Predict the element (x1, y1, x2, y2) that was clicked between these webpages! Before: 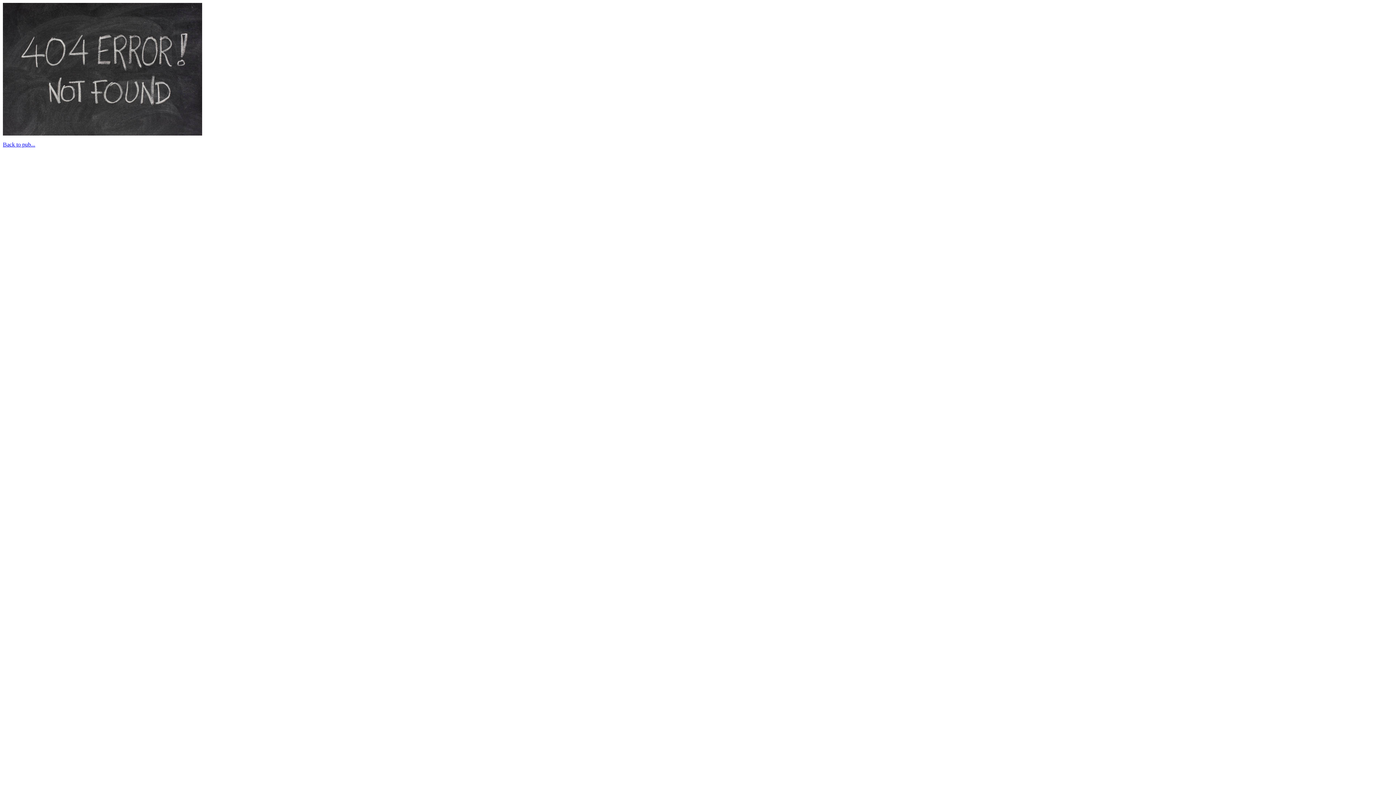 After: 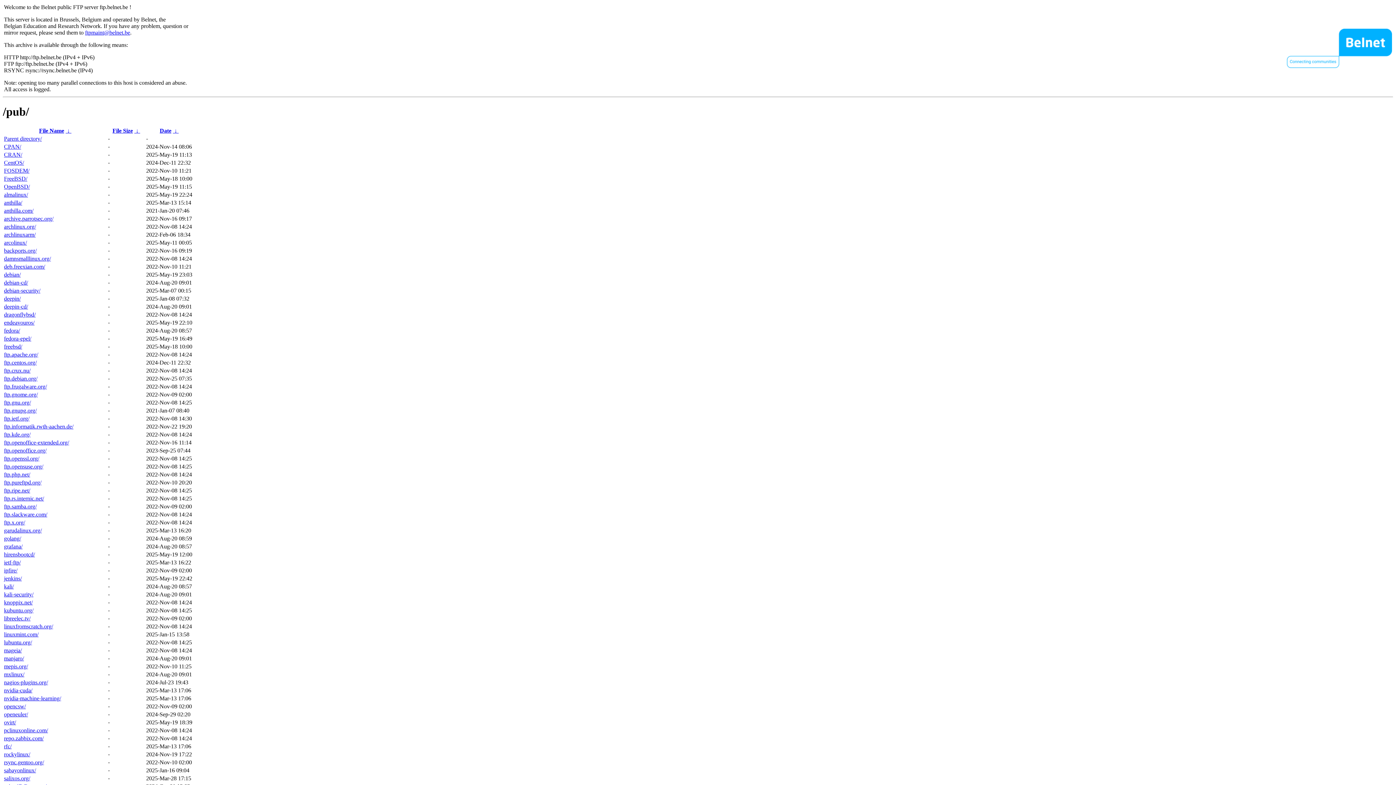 Action: bbox: (2, 141, 35, 147) label: Back to pub...